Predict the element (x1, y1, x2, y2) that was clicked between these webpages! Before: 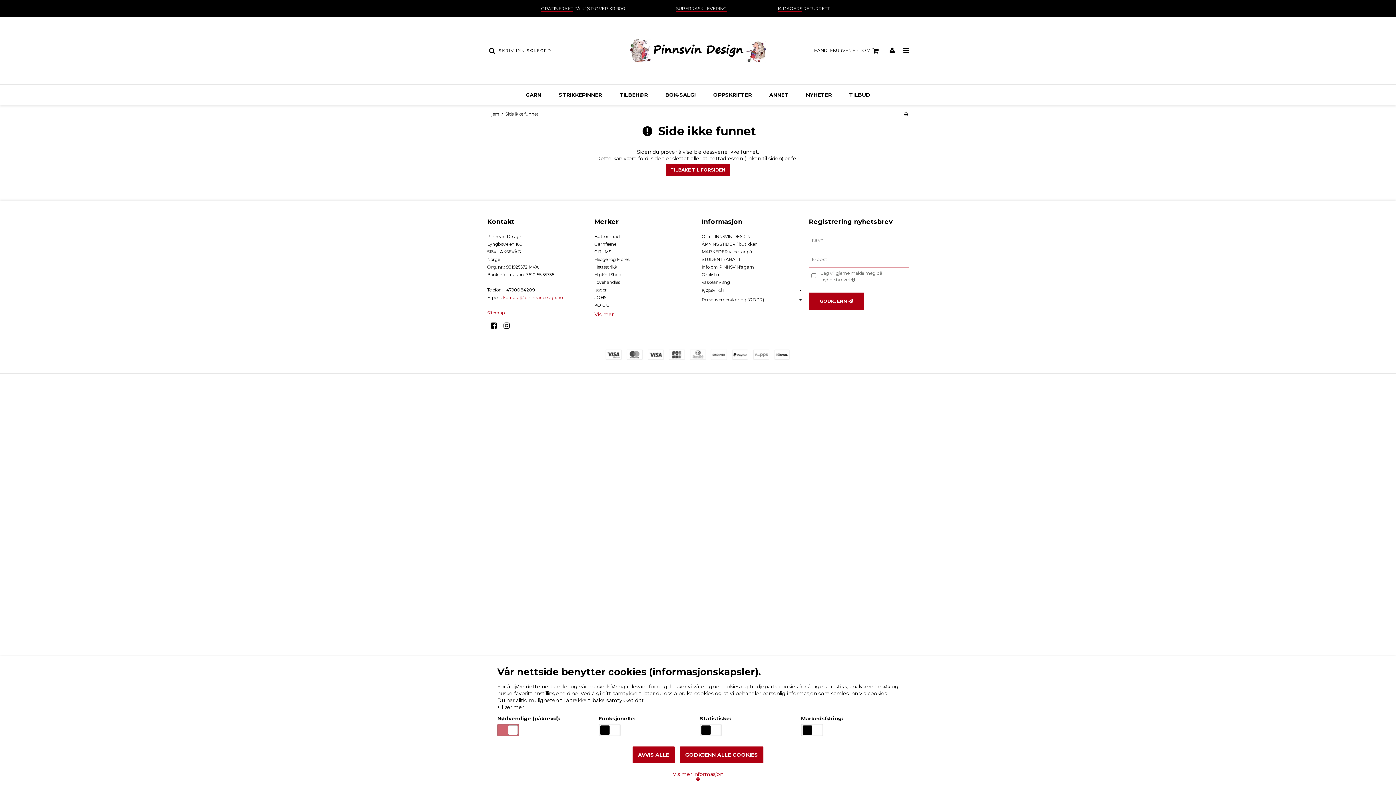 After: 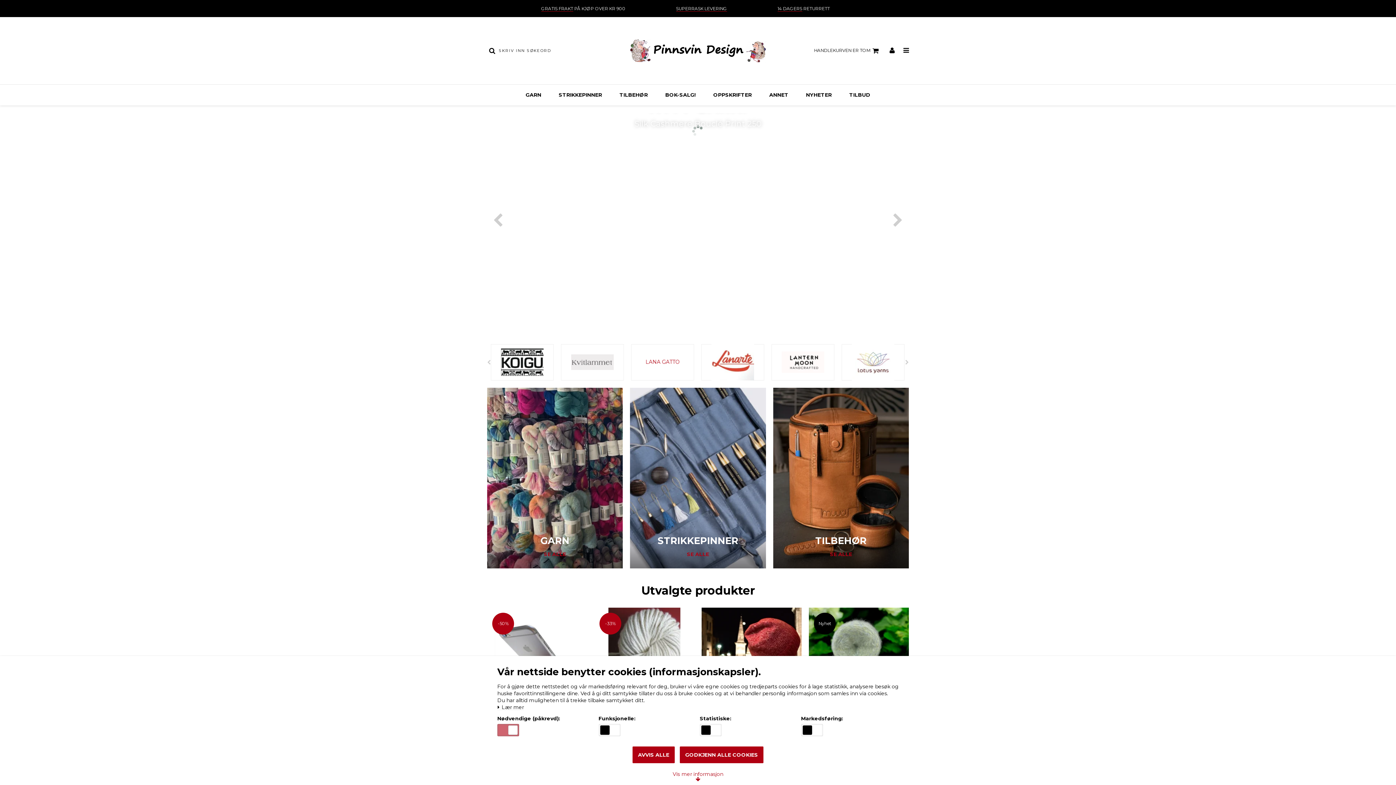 Action: bbox: (488, 111, 499, 116) label: Hjem